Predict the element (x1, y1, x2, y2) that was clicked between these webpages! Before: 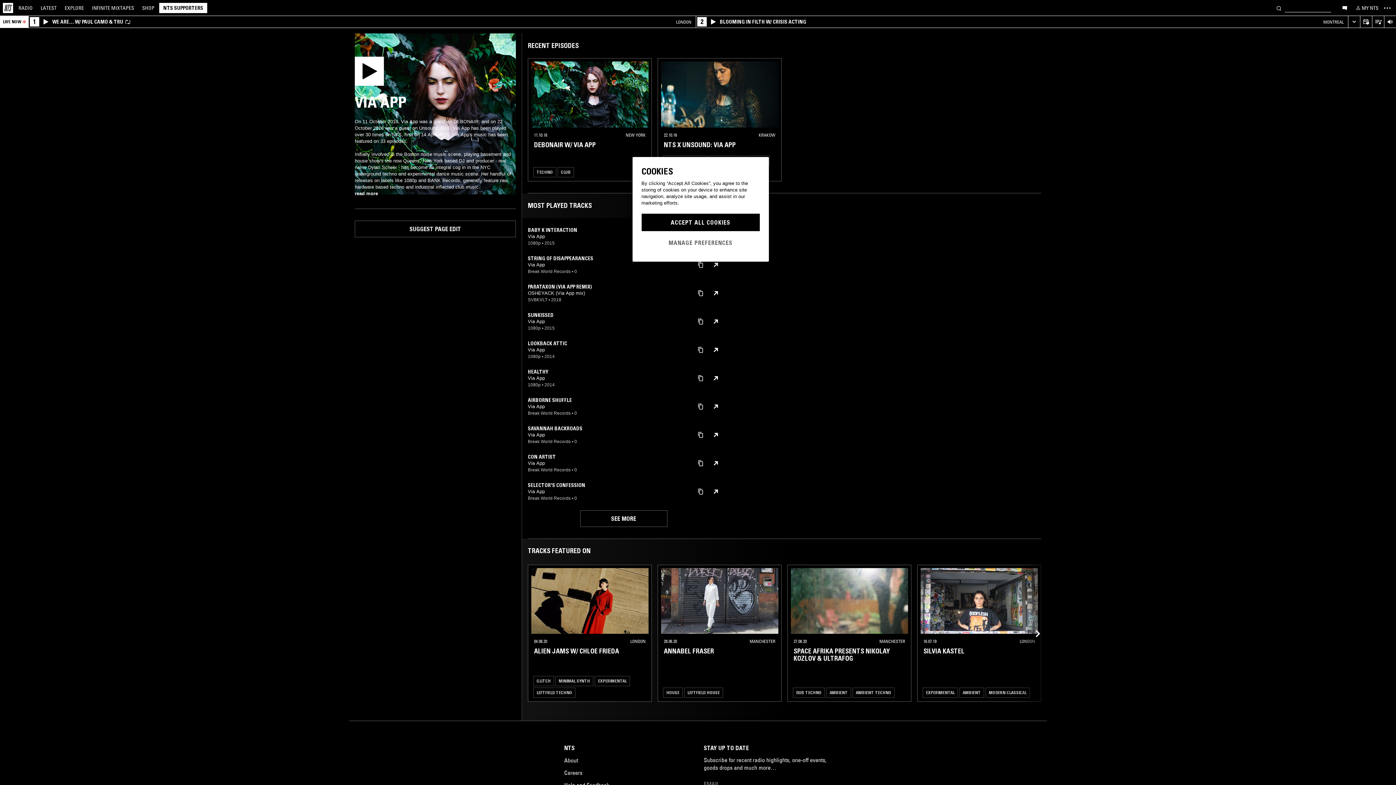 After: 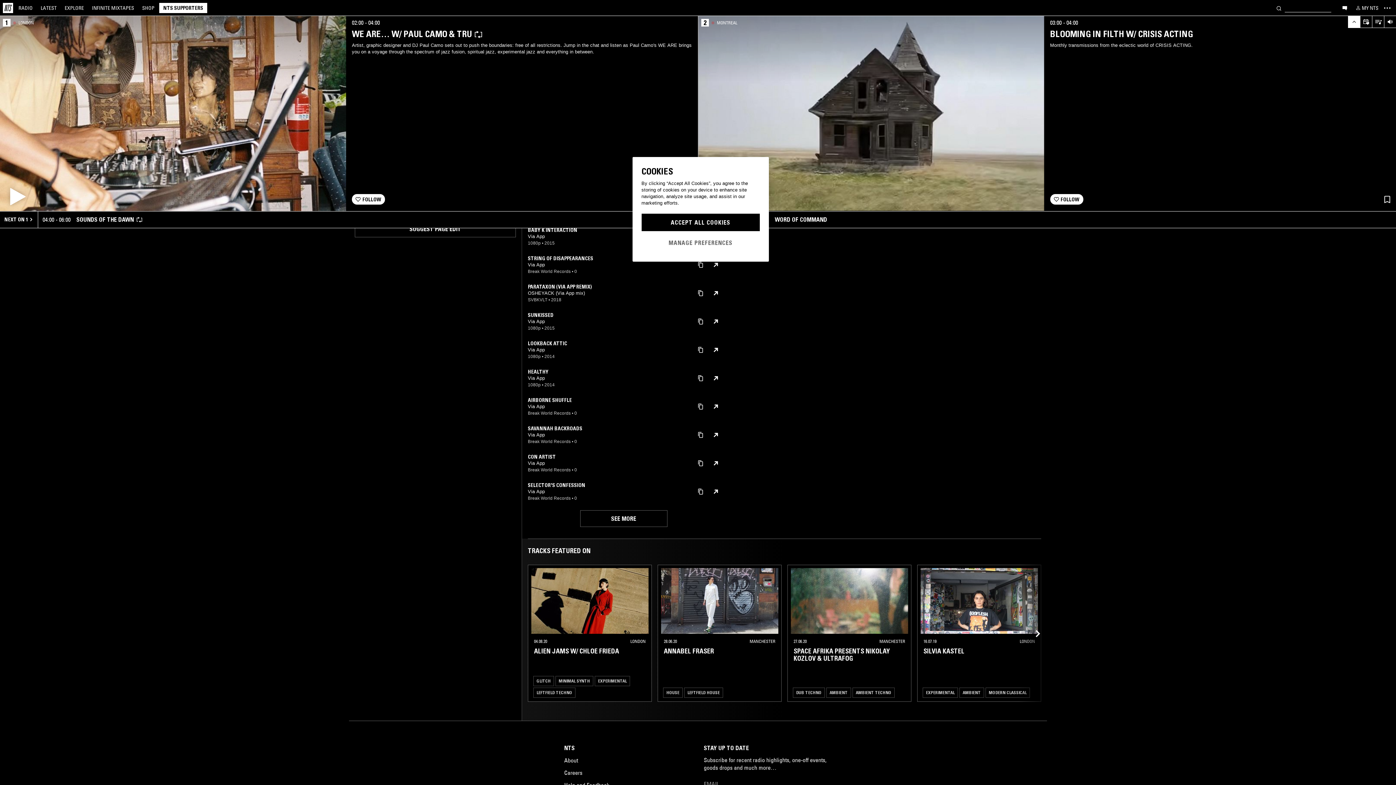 Action: bbox: (1348, 16, 1360, 28) label: Expand live player